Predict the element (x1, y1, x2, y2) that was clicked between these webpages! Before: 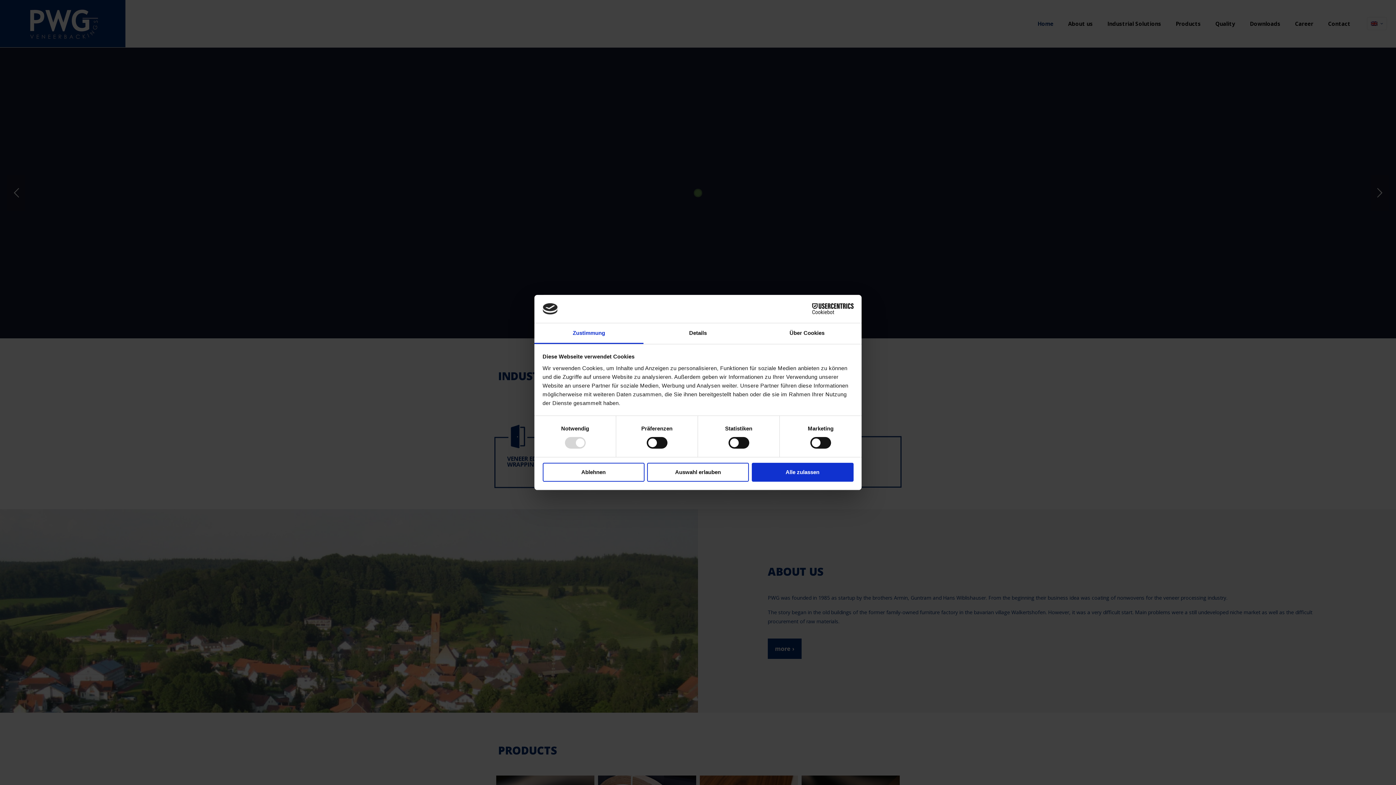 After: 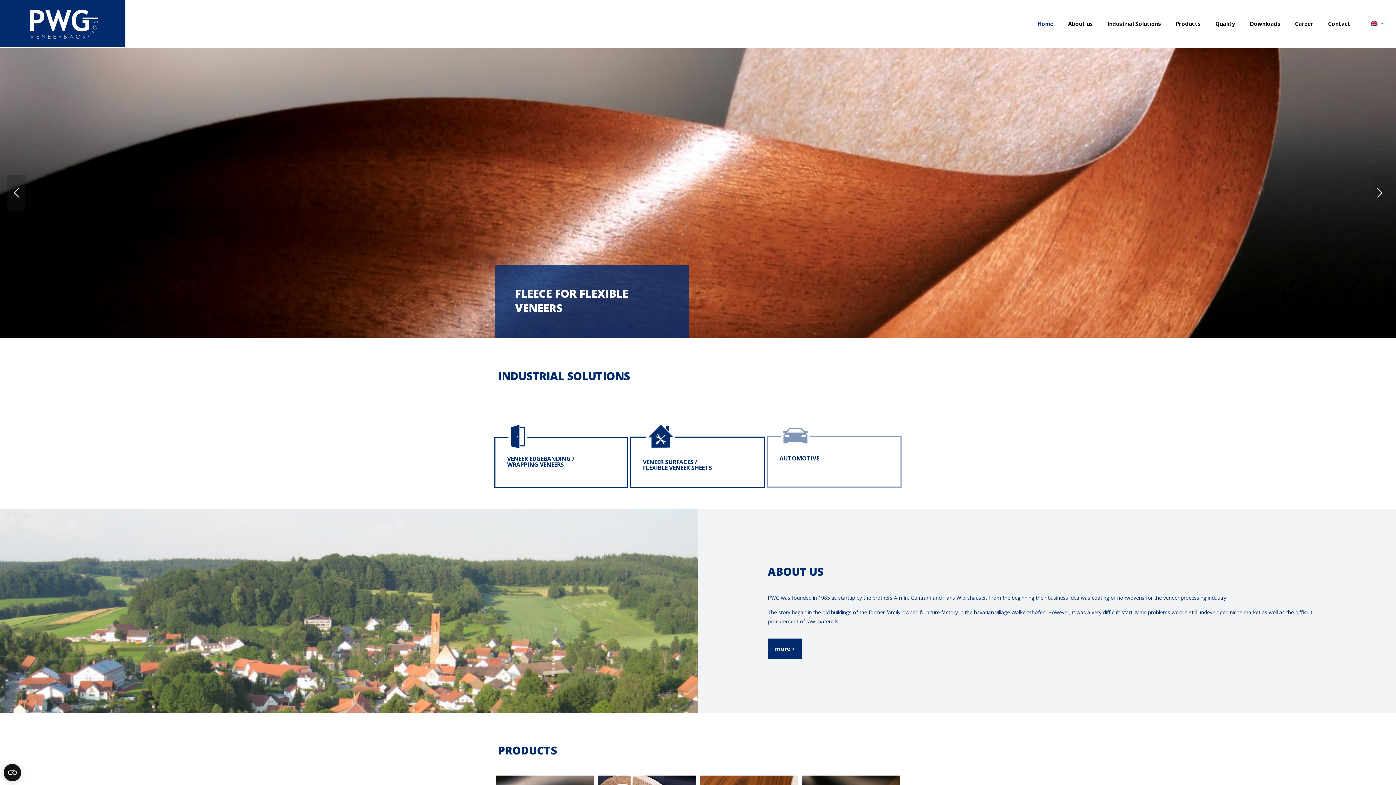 Action: bbox: (751, 462, 853, 481) label: Alle zulassen